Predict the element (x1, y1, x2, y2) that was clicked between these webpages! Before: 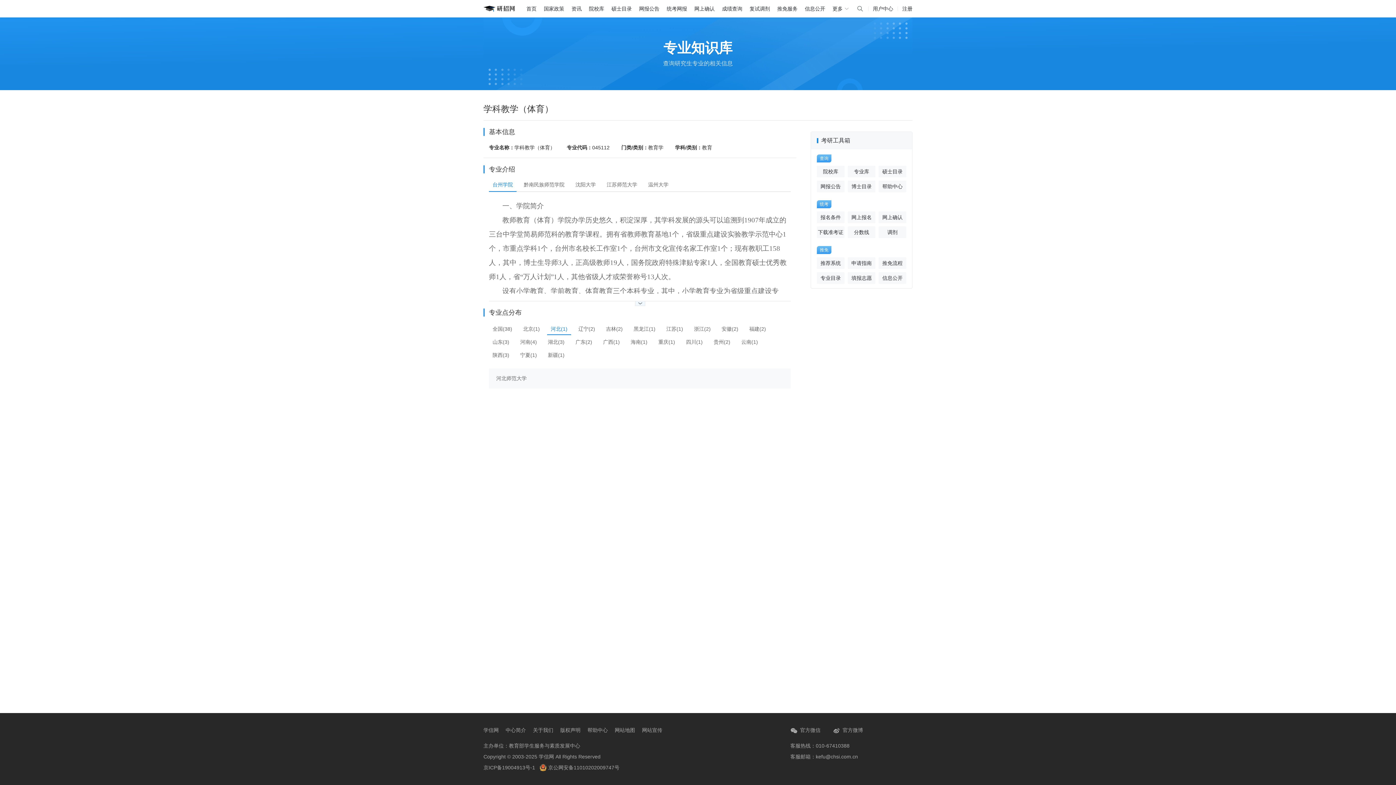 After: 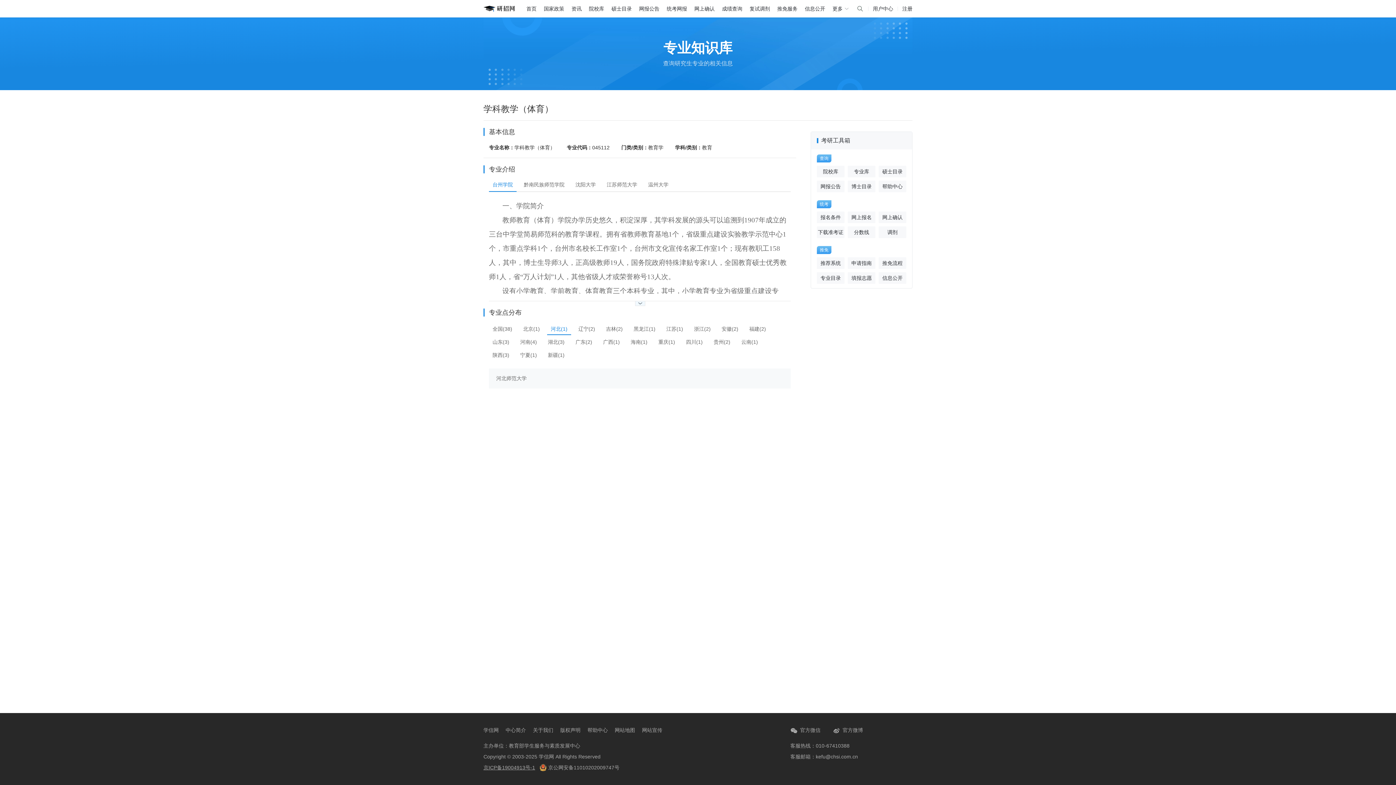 Action: label: 京ICP备19004913号-1 bbox: (483, 765, 535, 770)